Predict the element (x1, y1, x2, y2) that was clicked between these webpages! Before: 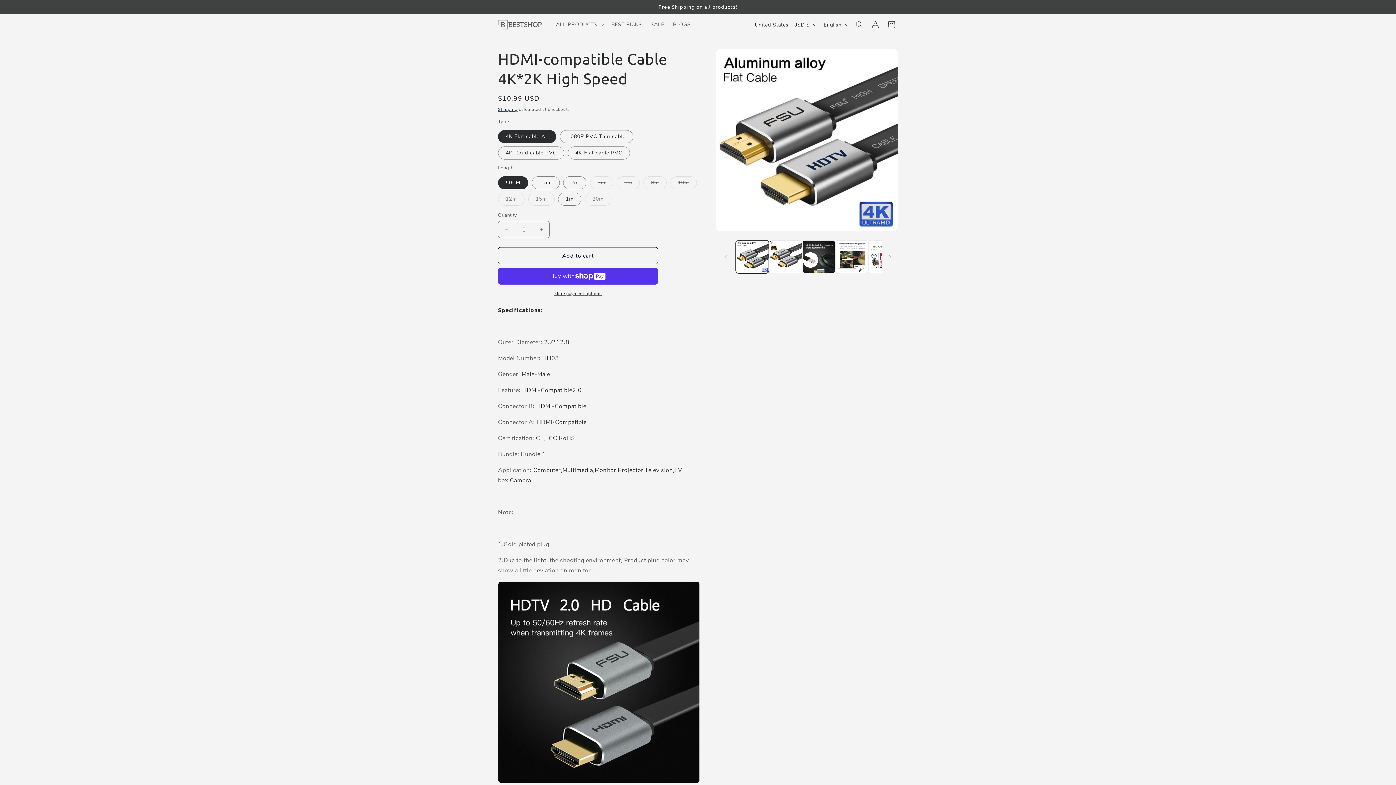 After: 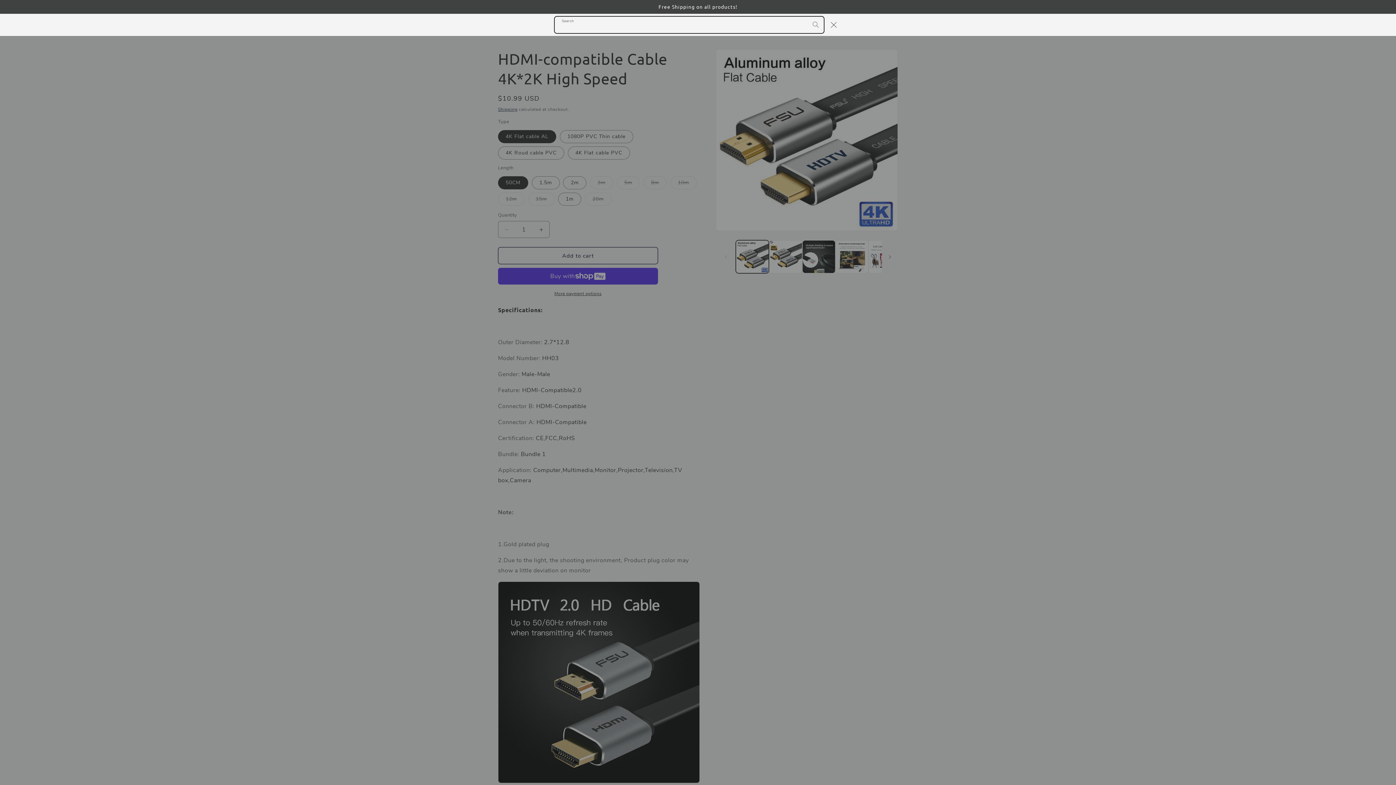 Action: label: Search bbox: (851, 16, 867, 32)